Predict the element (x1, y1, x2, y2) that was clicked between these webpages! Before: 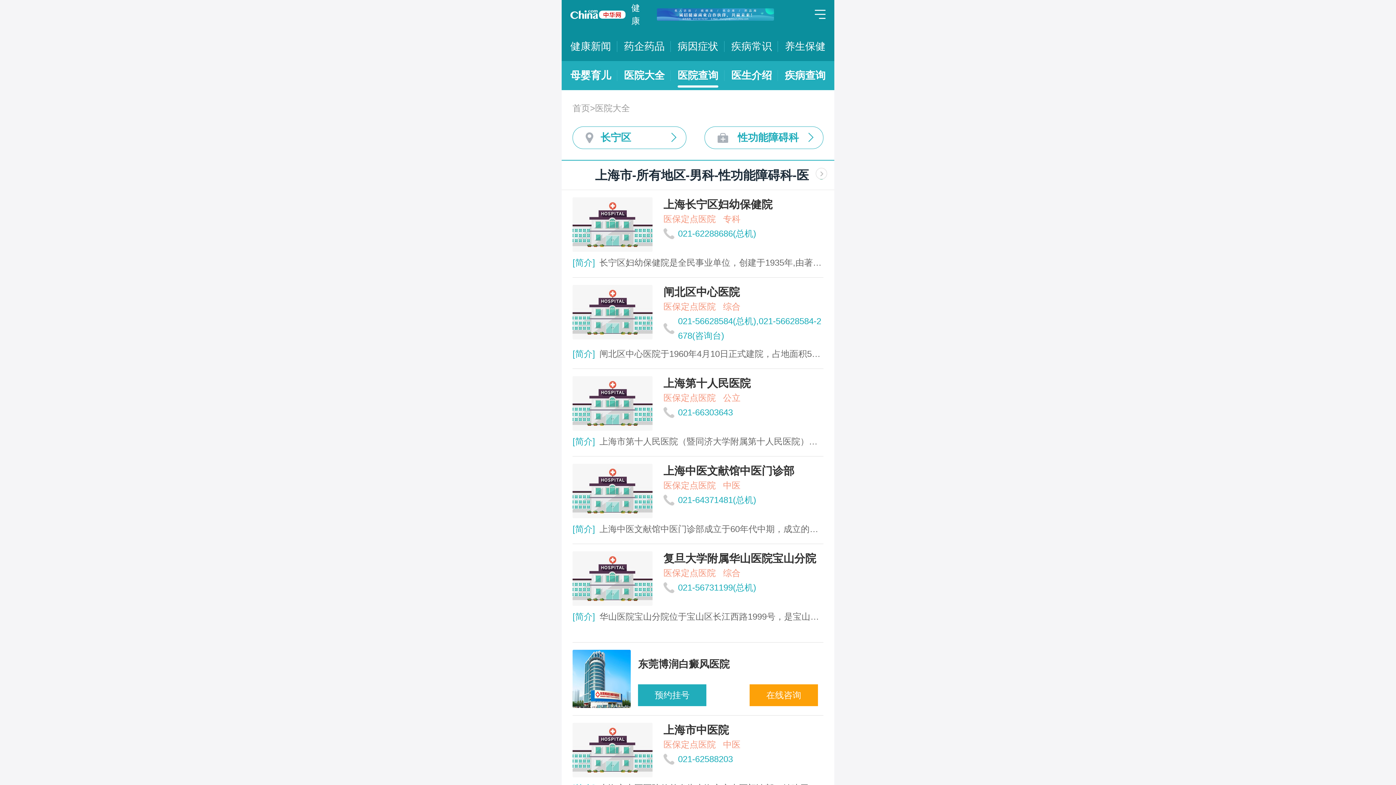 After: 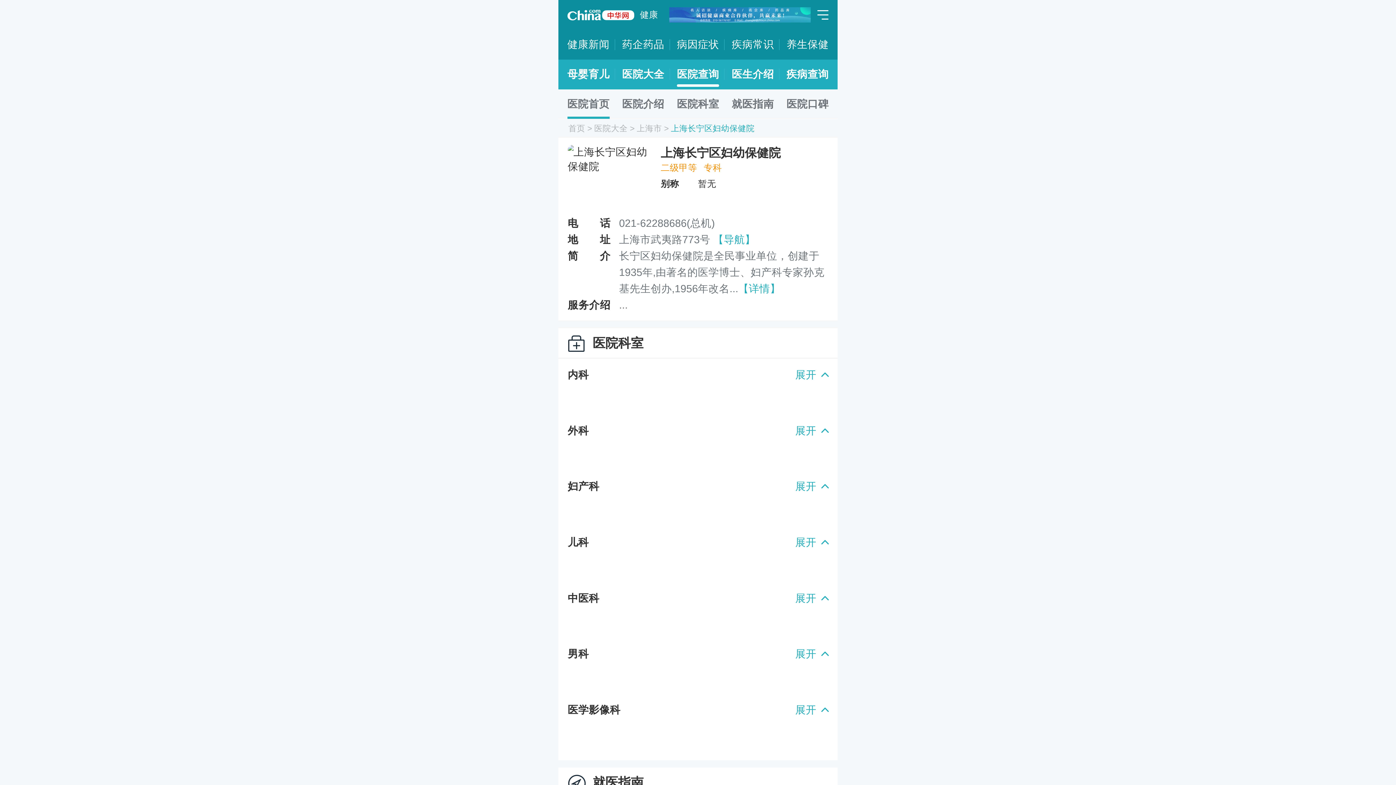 Action: label: 上海长宁区妇幼保健院
医保定点医院专科
021-62288686(总机)

[简介]长宁区妇幼保健院是全民事业单位，创建于1935年,由著名的医学博士、妇产科专家孙克基先生创办,1956年改名为上海市长宁区妇产科医院。1993年与长宁区妇幼保健所合并，易名为上海市长宁区妇幼保健院,2002年经易地新建后,整体搬迁。 建筑概况:医院占地面积11亩,总面积6947平方米,建筑面积13000平方米,设置床位150张，床均面积78平方米。医院设有院办、党办、人事科、医务科、护理部、总务科、财务科、保健部等职能科室。五十年代初时任中央政府副主任的宋庆龄女士、前卫生部妇幼司司长林佳楣女士等曾亲临我院视察。近些年来又得到了全国妇联及市、区党、政主要领导的关心和支持；国外医学人士纷纷来医院切磋和交流，使医院发展成为一所拥有产科、妇科、计划生育科、新生儿科、乳腺科、优生遗传、不孕不育专科等12个临床科室，5个医技科室，中心实验室和特需服务部，20多个专病门诊及妇女保健科、计划生育指导科、儿童保健科的面向广大人民大众的高质量高水平的妇幼保健专科医院。长宁区妇幼保健院坚持党的卫生工作方针，坚持正确的办院方向，加大改革力度，加强规范化、科研管理，医疗质量、服务水平、管理层次、经济效益、文明建设同步提高，医院内涵得到了发展，服务功能进一步增强，医院面貌发生了深刻的变化。目前长宁区妇幼保健院在岗职工310名，专业技术人员268名，其中博士3名，硕士9名，高级职称23名，中级职称48名，医院培养引进学科带头人20多名，拥有一支上海著名的妇产科专家顾问团。近年来，开设新技术52项，科研14项，获多项国家科委、部委、市科技成果奖，每年在各类杂志撰写和发表论文30多篇。近年来妇科在微创技术方面不断探索，1996年在全区开展第一例腹腔镜手术，上海一流的微创专家带领由妇科、B超、麻醉科的精英组成的微创中心用腹腔镜、宫腔镜、阴道手术等微创手段治疗卵巢囊肿、卵巢巧克力囊肿、子宫内膜异位症、子宫肌腺病等，刷新国内腹腔镜切除病理子宫新纪录。宫腹腔镜手术达到上海市先进水平，经腹腔镜切除病理子宫达1700g，经阴道穹隆剔除子宫肌瘤510克，被列为长宁区特色诊疗中心。产科积极探索人性化先进的服务模式，吸引了众多国内外产妇前来分娩。1996年、2000年度医院围产儿死亡率全市最低，近年来围产儿童死亡率保持在千分之三左右，达到中等发达国家水平。2003年，全国首家实施水中分娩。医院水中分娩获得区特色专科，通过市科技成果鉴定。 2004年医院派代表参加国际水中分娩大会，并且做了交流发言。医院的水中分娩技术获得了国外专家的高度评价。2005 年3月被国际组织授予全球第71个国际水中分娩协会永久会员单位，也是目前国内唯一一家加入此组织的医院。为广大围分娩期妇女提供了温馨的分娩方式。胎儿畸形超声筛查又是长宁区妇幼保健院在一大特色专科，自开展此项技术以来，诊断胎儿畸形最小孕妇周仅12周即被明确诊断并引产，检出率达到上海市先进水平，在胎儿畸形超声筛查领域取得了傲然的成绩，是长宁区特色专科，获上海市科技成果奖。长宁区妇幼保健院还率先全面开展无痛分娩、一对一陪伴分娩、无痛人流等新技术。妇科肿瘤、乳房肿瘤手术、遗传优生技术均达到同级同类医院先进水平。在各级领导的关心支持下，医院的妇幼保健事业也得到了迅速的发展。在同级妇幼保健机构中率先开办了新婚学校、孕妇学校、父母 学校。新婚学校被评为全国家教工作先进单位，在《中国妇女发展纲要》、《中国儿童发展纲要》中期评估中获上海市第一名，为提高妇女儿童的健康水平作出了贡献。长宁区妇幼保健院以病人为中心，安全、服务至上的理念已深入人心，服务规范已成为长宁妇保院的品牌。医院拥有一支训练有素、规范的专业护理队伍，她们坚持“以人为本”的服务宗旨，从细微处入手，高标准、严要求地为广大妇女提供热情、周到、细心的服务，推出了新生儿抚触、宝宝沐浴示范等一系列创新服务。医院还是全市唯一一家没有护工的医院，护士们包揽病人所有的生活护理。每年收到上千封病人的表扬信，多次荣获市、区三八红旗集体、巾帼文明示范岗等殊荣。长宁区妇幼保健院的发展紧跟时代的步伐，医疗设备水平得到了突飞猛进的发展，目前医院拥有价值 3000 多万元的高精尖医疗设备，有全数字 X 光机、彩色多普勒超声诊断仪、数字腹腔镜摄像系统、全自动生化分析系统，手术室设有十万级层流净化装备，先进的医疗设备提高了医院的诊疗水平，促进了医院快速健康稳定的发展。长宁区妇幼保健院连续多年被评为上海市文明单位，并且保持六连冠，多次在全市行风评议中名列前茅，被评为上海市服务诚信单位。并且顺利通过IS09000国际质量体系认证。长宁区妇幼保健院在成长着，壮大着，变化着，惟有不变的是医院仁爱、严谨、奉献、创新的医院精神。提供一流的服务，营造一流的环境，坚持一流的质量，实行一流的管理成为长宁妇幼保健院不懈的追求。 bbox: (572, 197, 823, 270)